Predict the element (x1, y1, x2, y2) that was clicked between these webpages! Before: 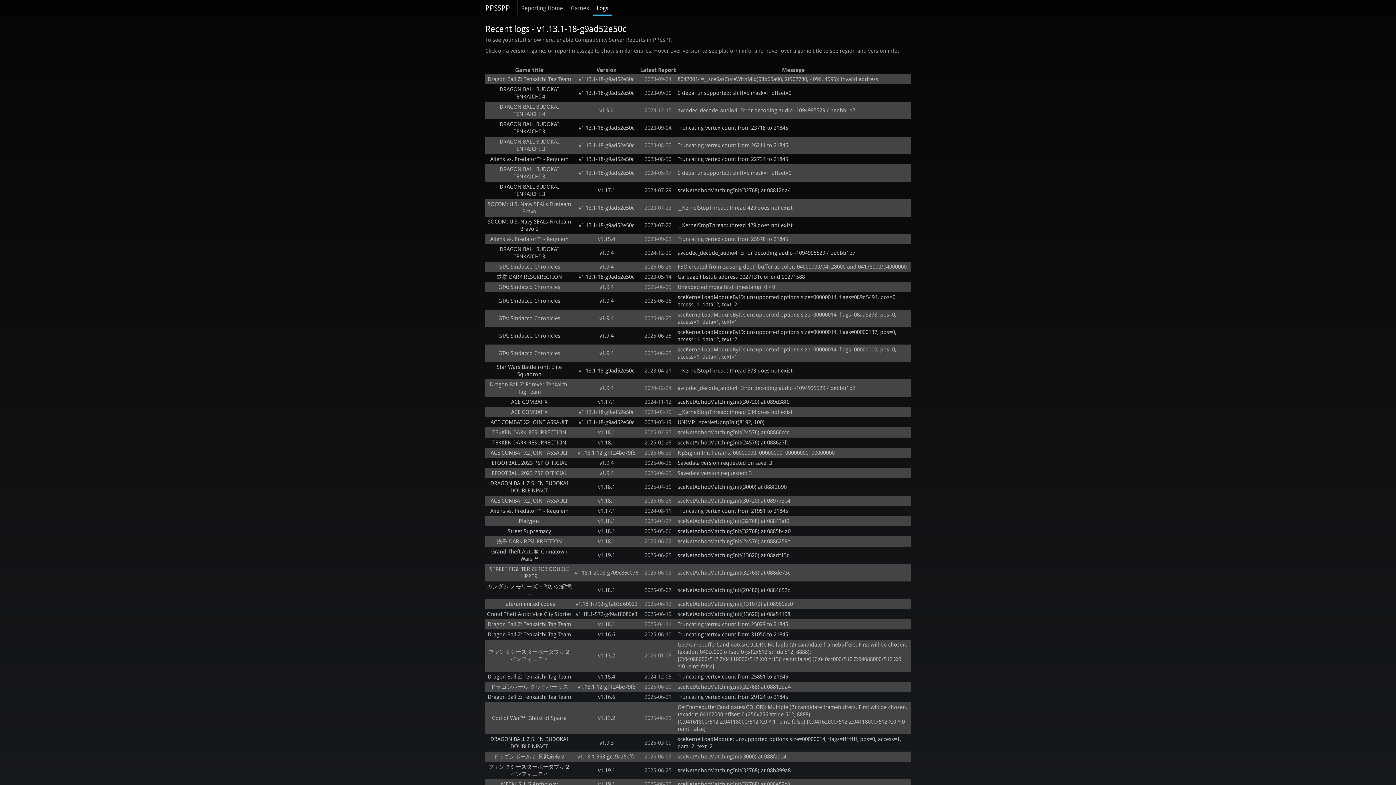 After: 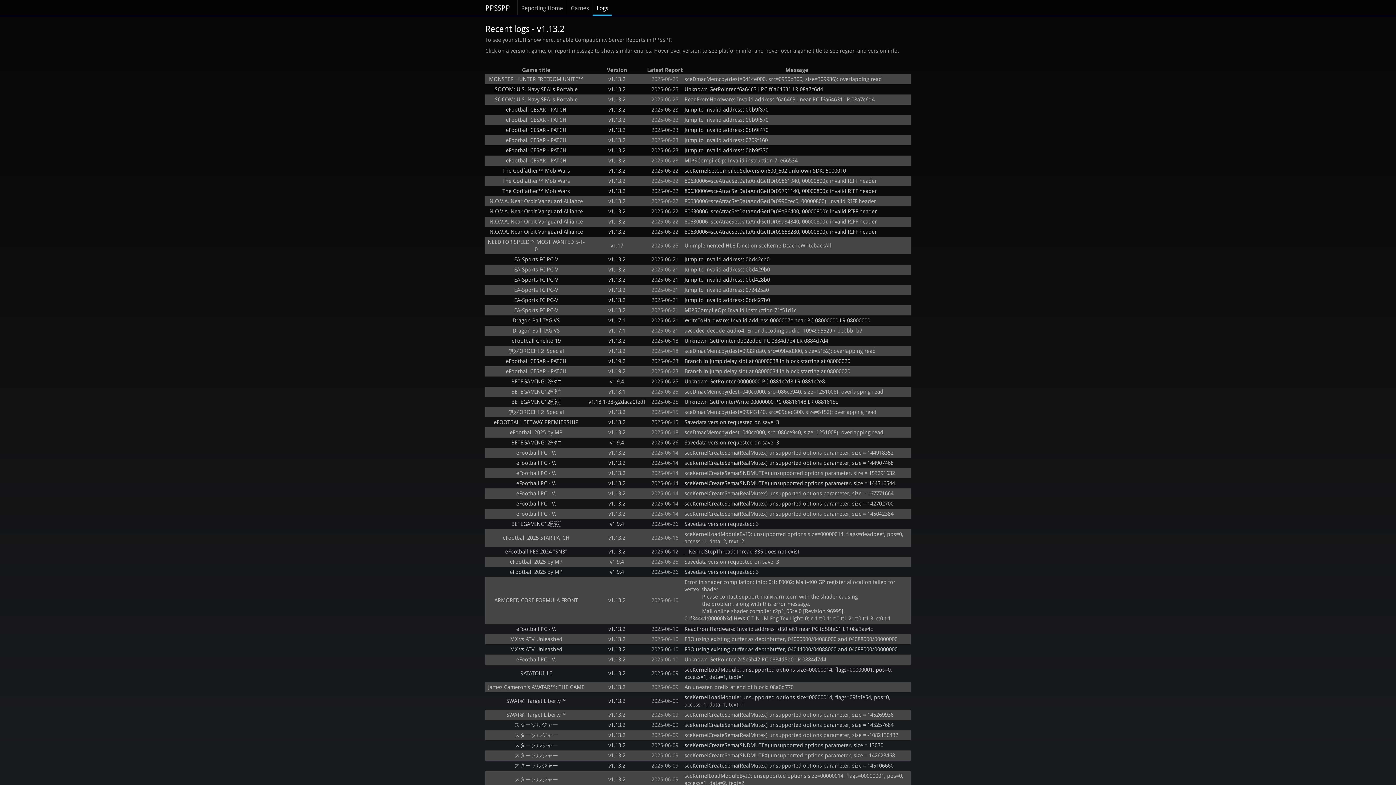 Action: label: v1.13.2 bbox: (598, 715, 615, 721)